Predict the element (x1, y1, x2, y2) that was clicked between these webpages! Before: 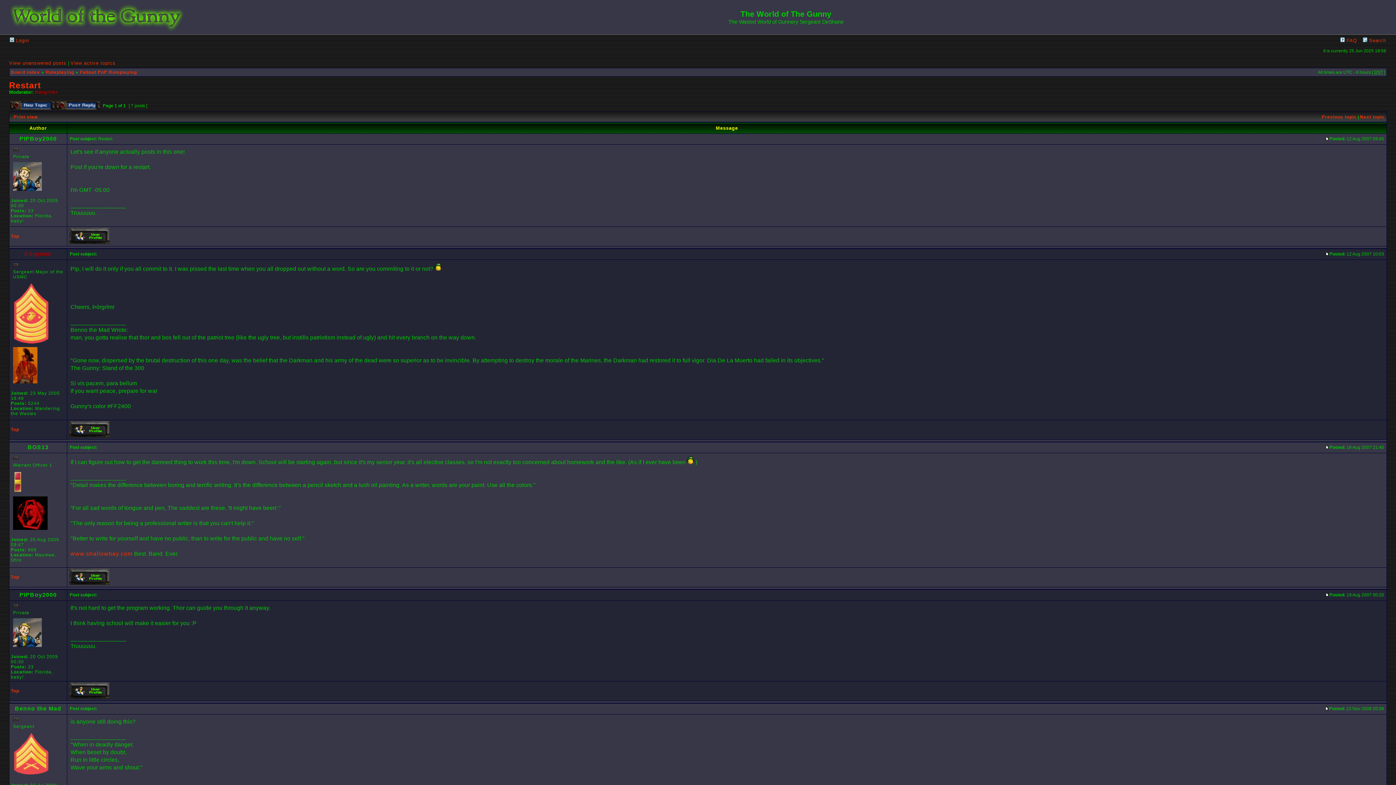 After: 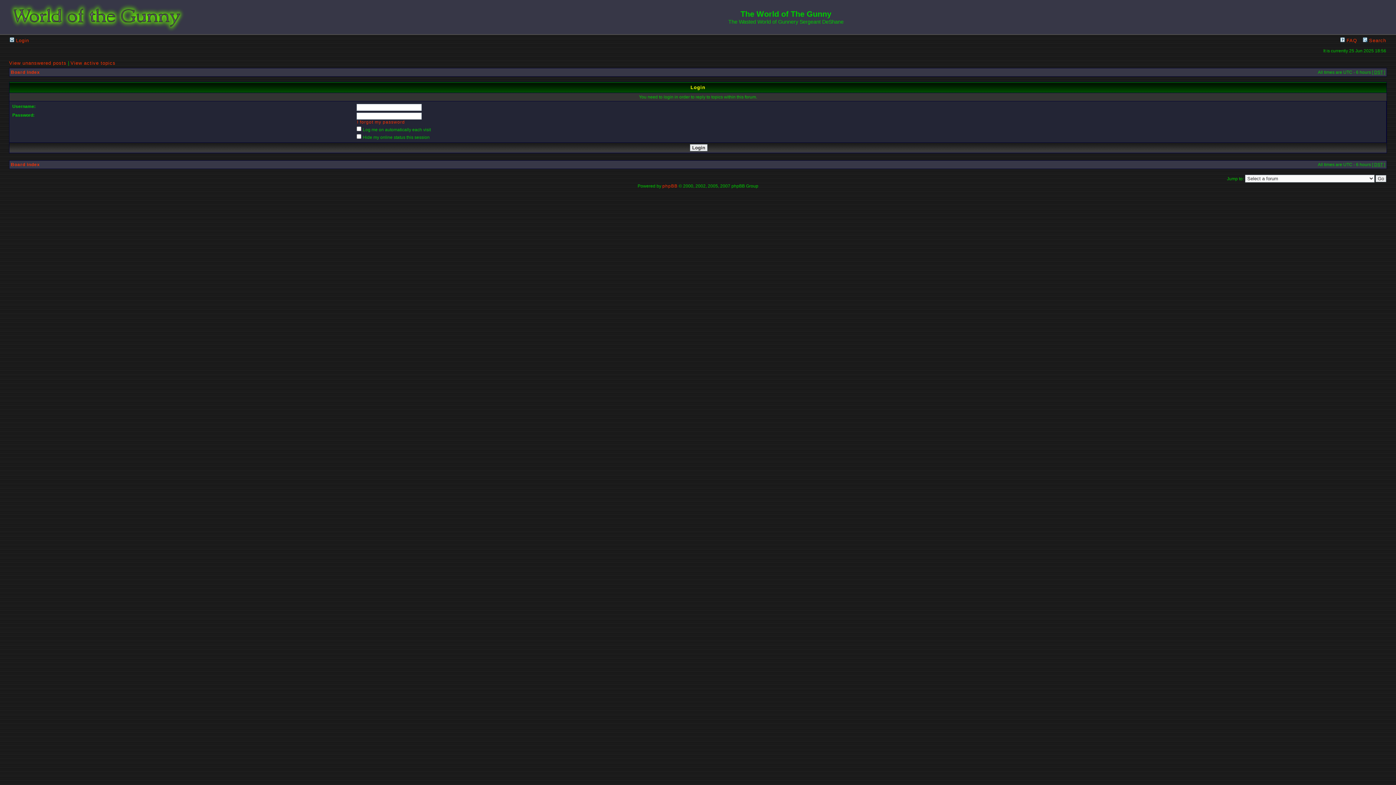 Action: bbox: (55, 105, 100, 110)